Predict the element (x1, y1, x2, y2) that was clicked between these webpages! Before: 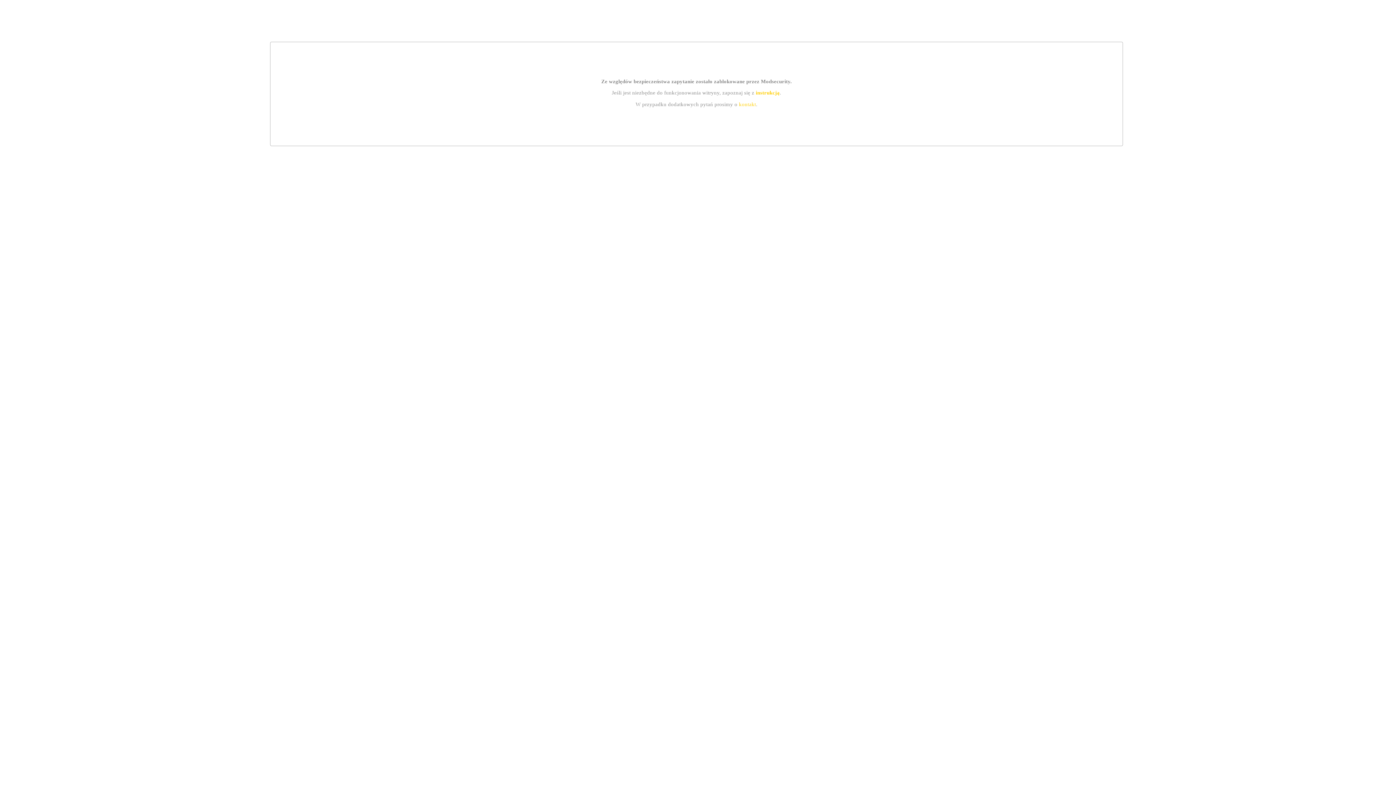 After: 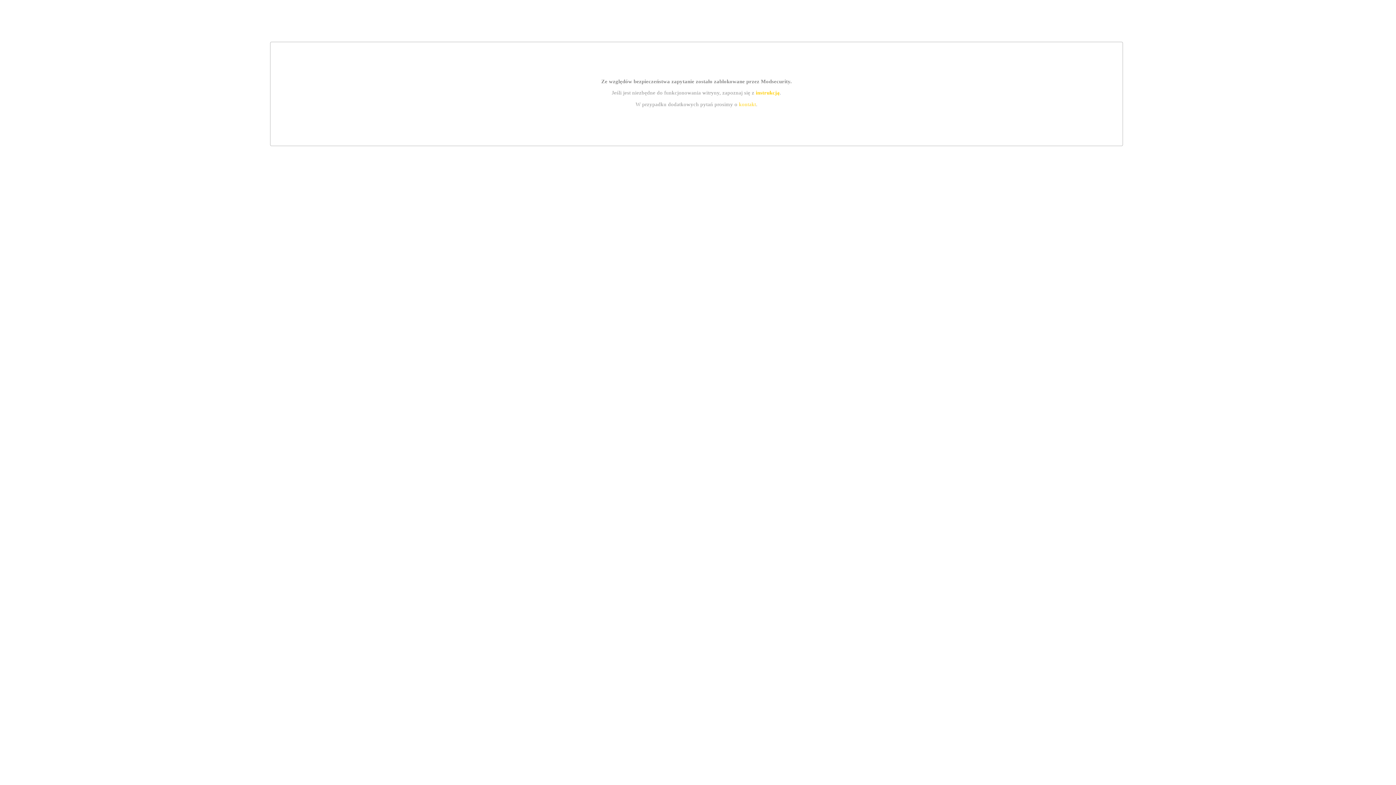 Action: bbox: (755, 89, 779, 95) label: instrukcją